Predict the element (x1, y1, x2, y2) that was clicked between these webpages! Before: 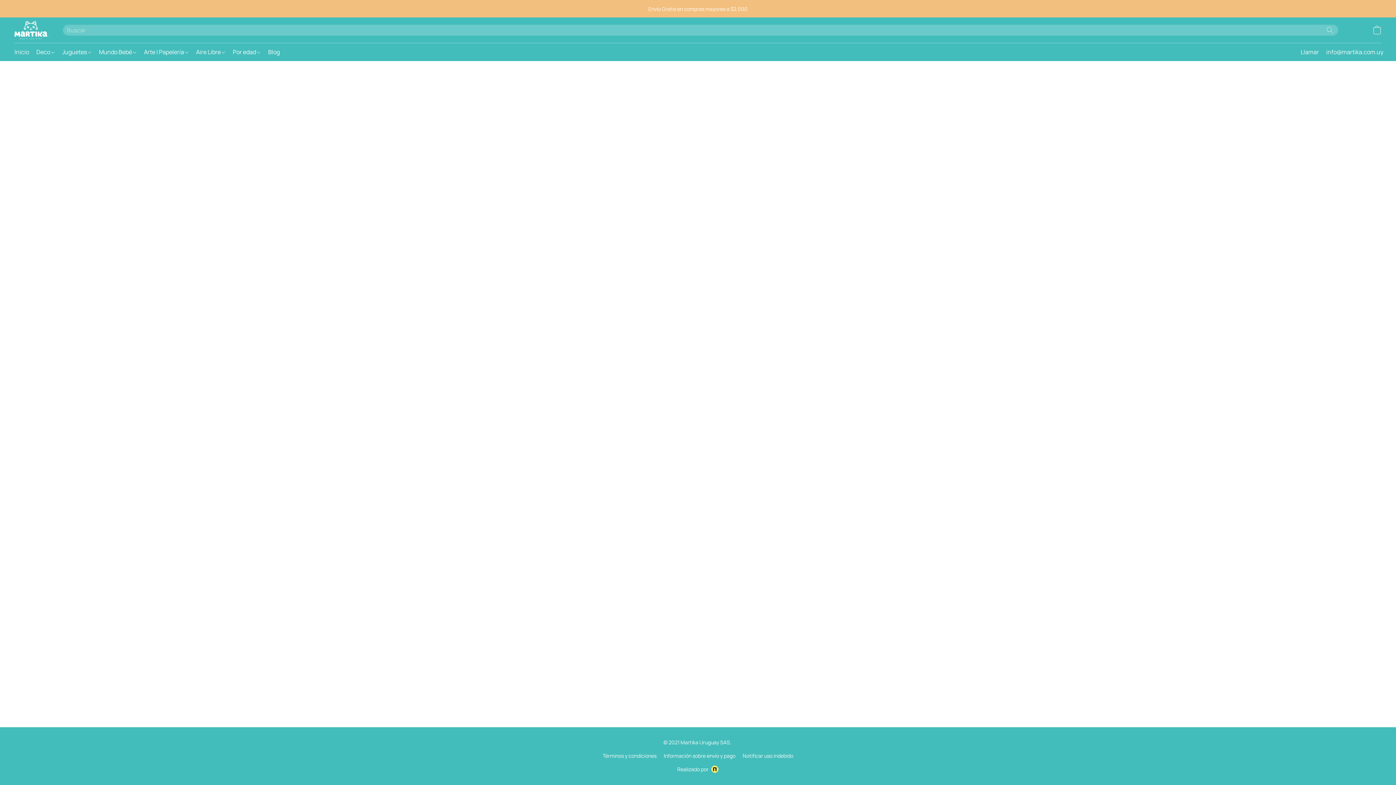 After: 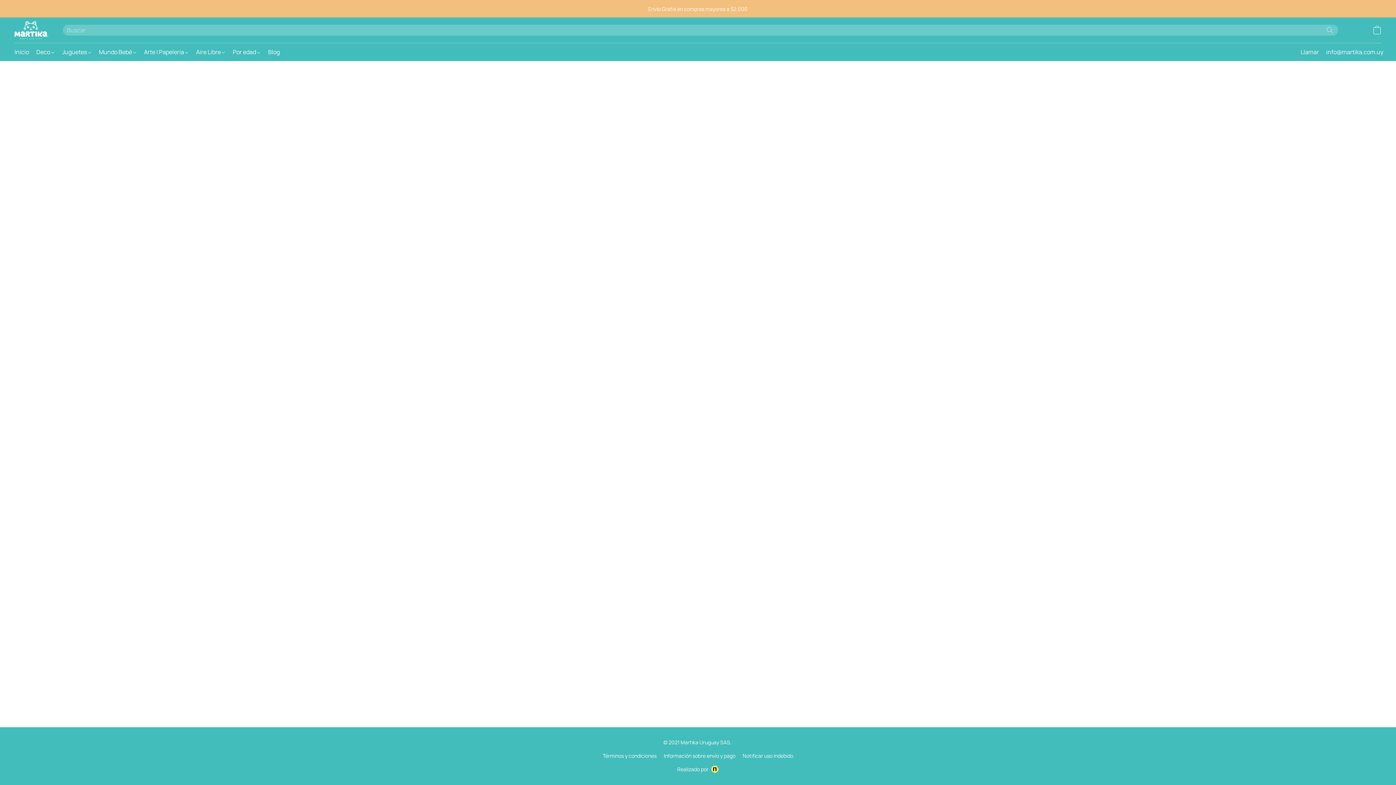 Action: bbox: (32, 45, 58, 58) label: Deco